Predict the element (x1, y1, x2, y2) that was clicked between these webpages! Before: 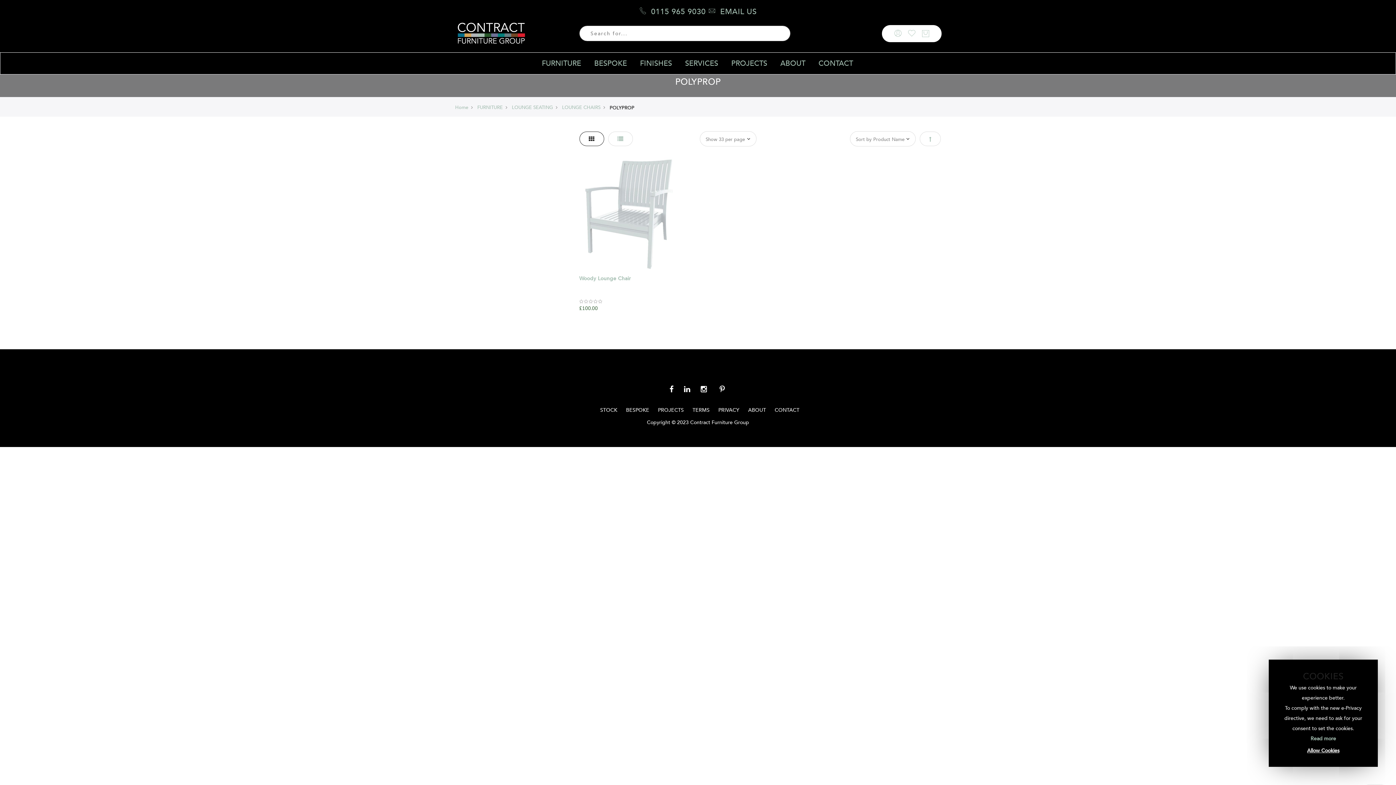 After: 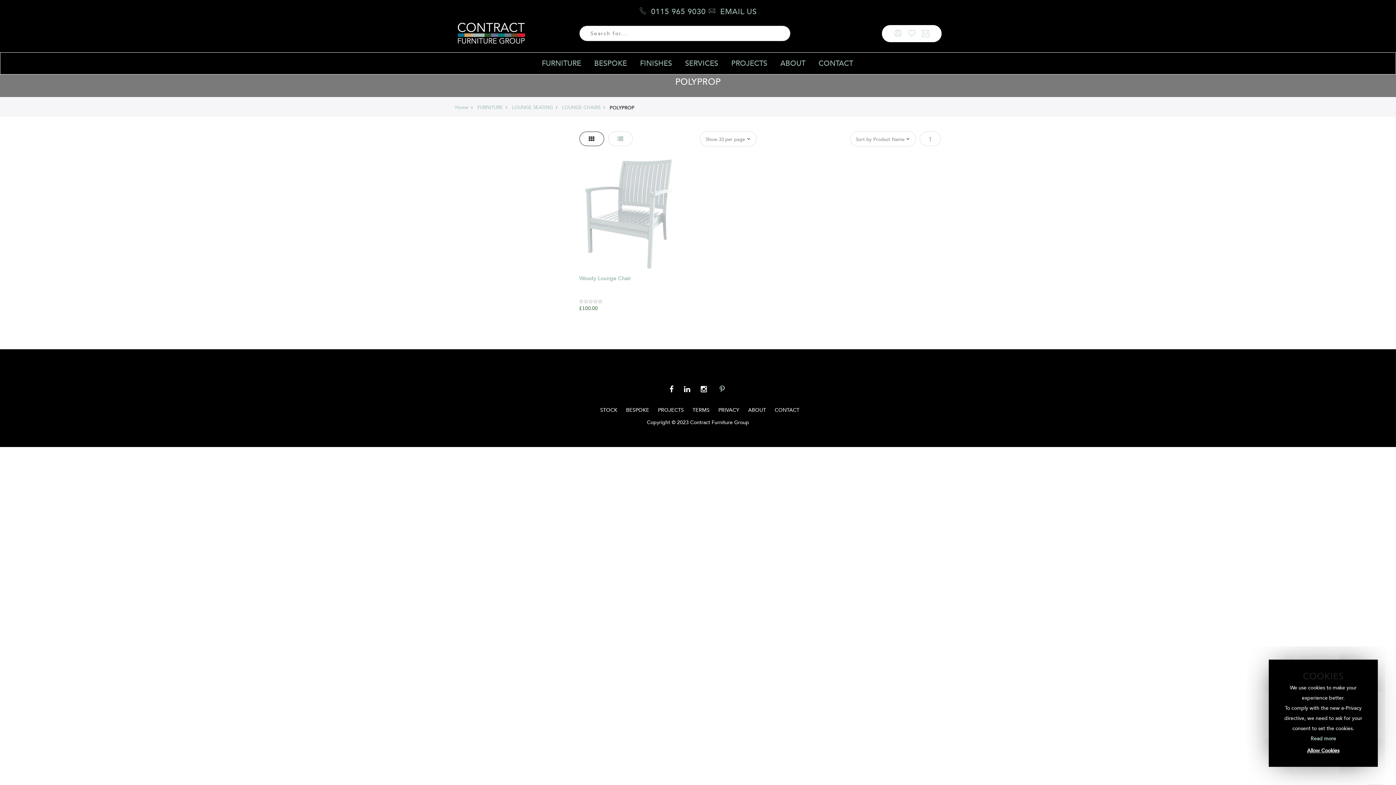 Action: bbox: (717, 384, 726, 394) label:   